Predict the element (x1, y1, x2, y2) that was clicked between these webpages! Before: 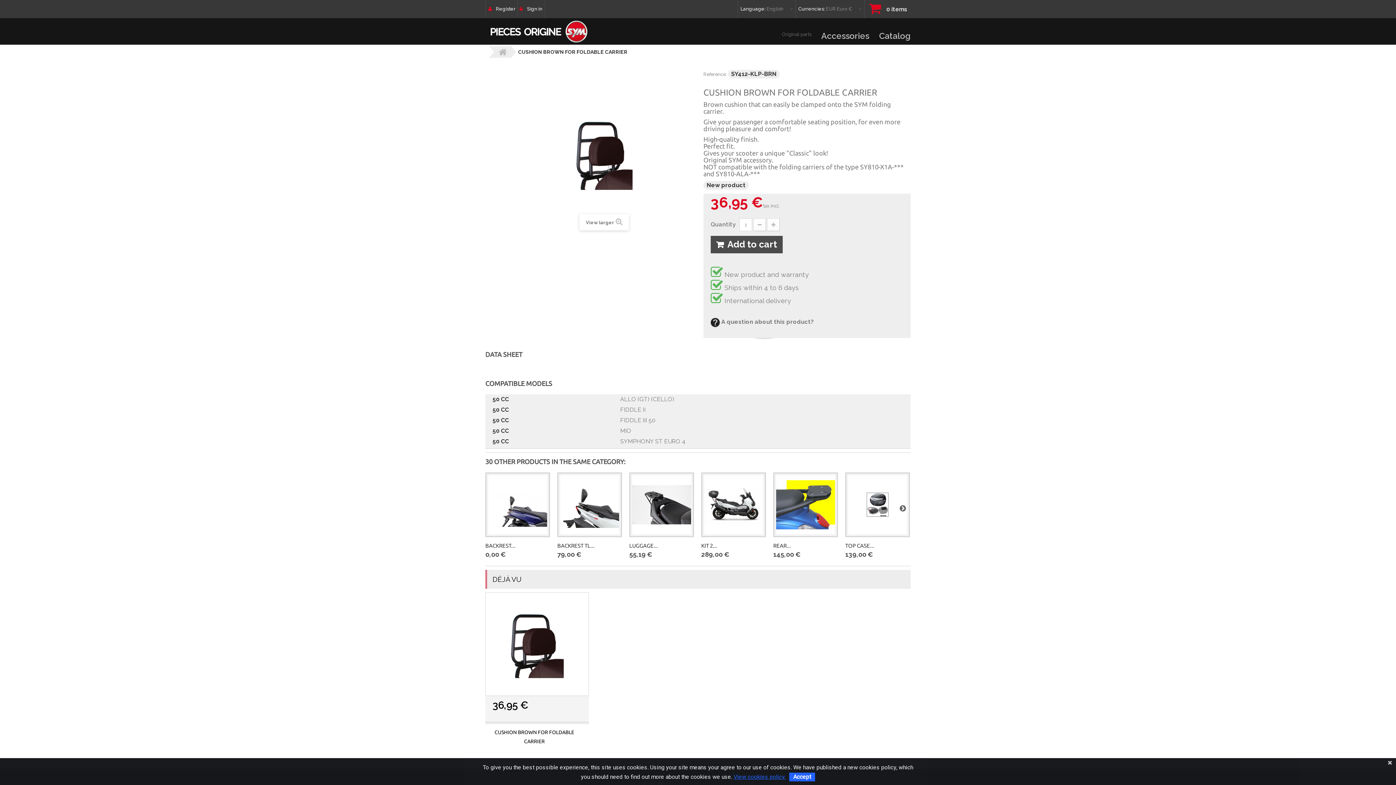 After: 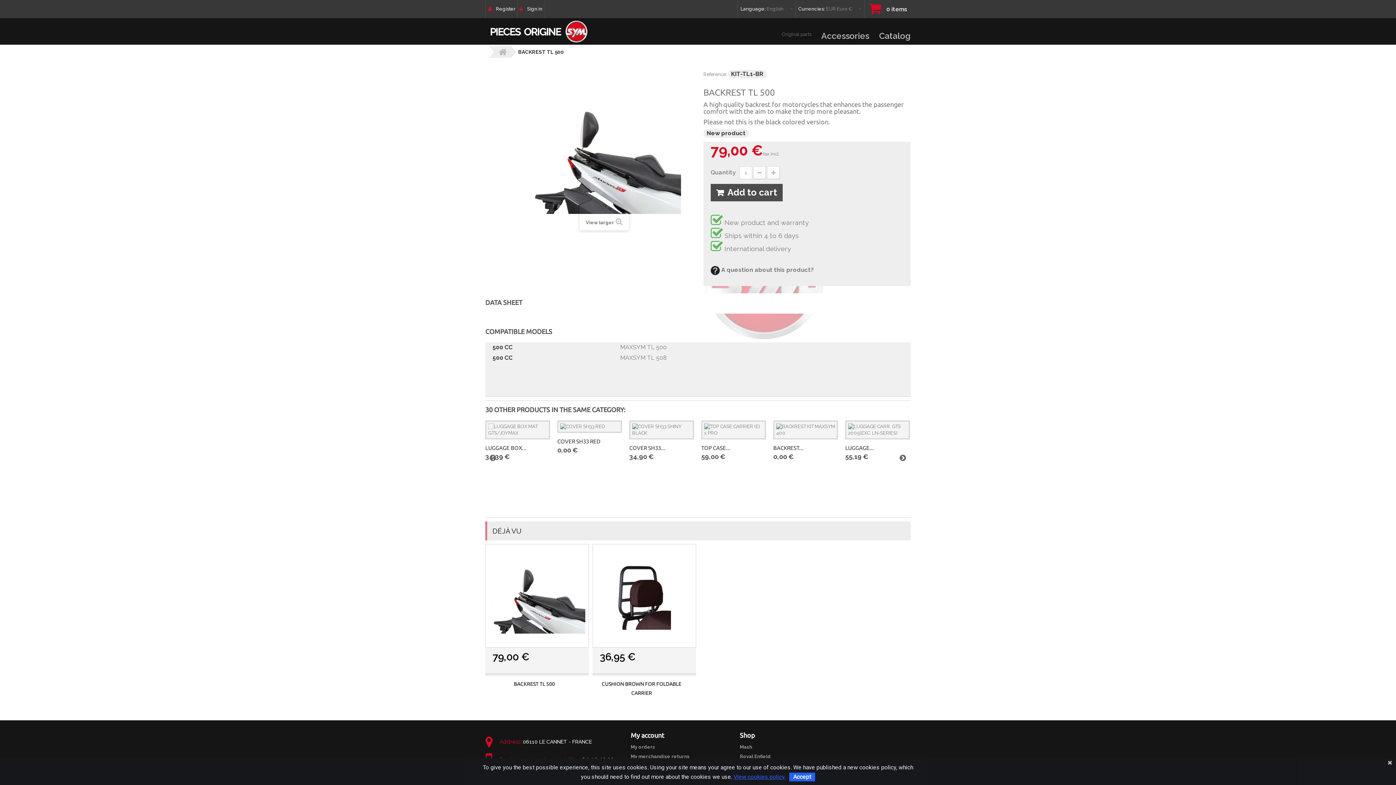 Action: bbox: (557, 542, 594, 548) label: BACKREST TL...